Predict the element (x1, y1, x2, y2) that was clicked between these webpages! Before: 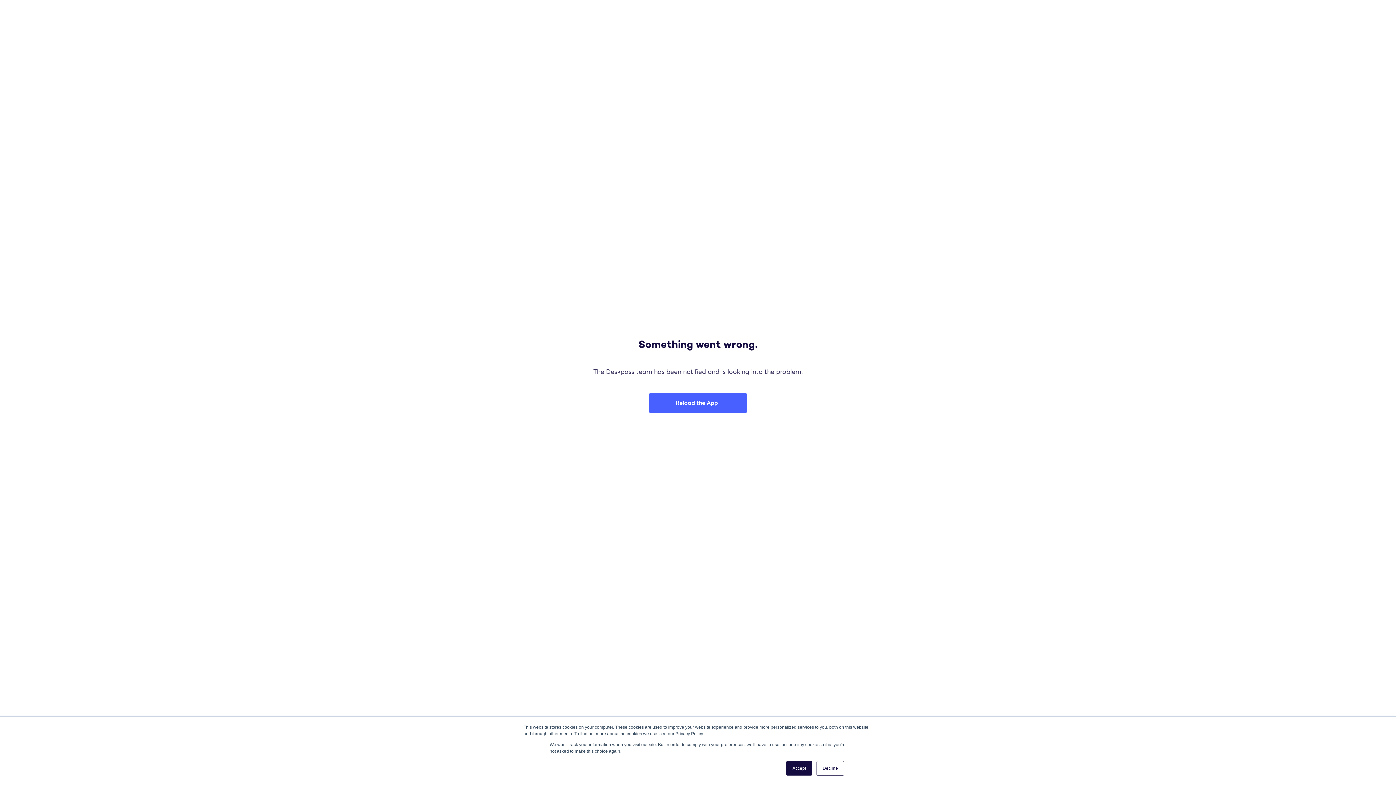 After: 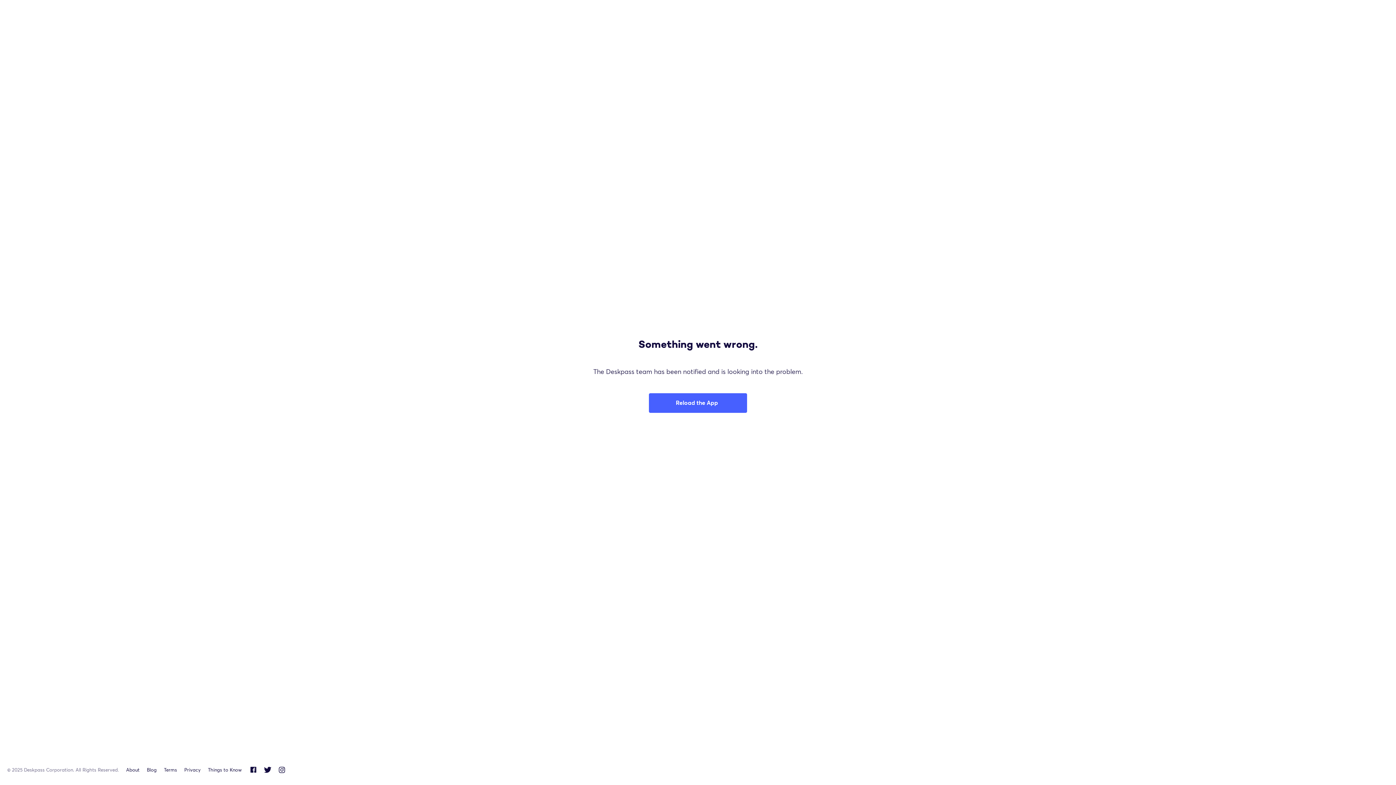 Action: bbox: (786, 761, 812, 776) label: Accept